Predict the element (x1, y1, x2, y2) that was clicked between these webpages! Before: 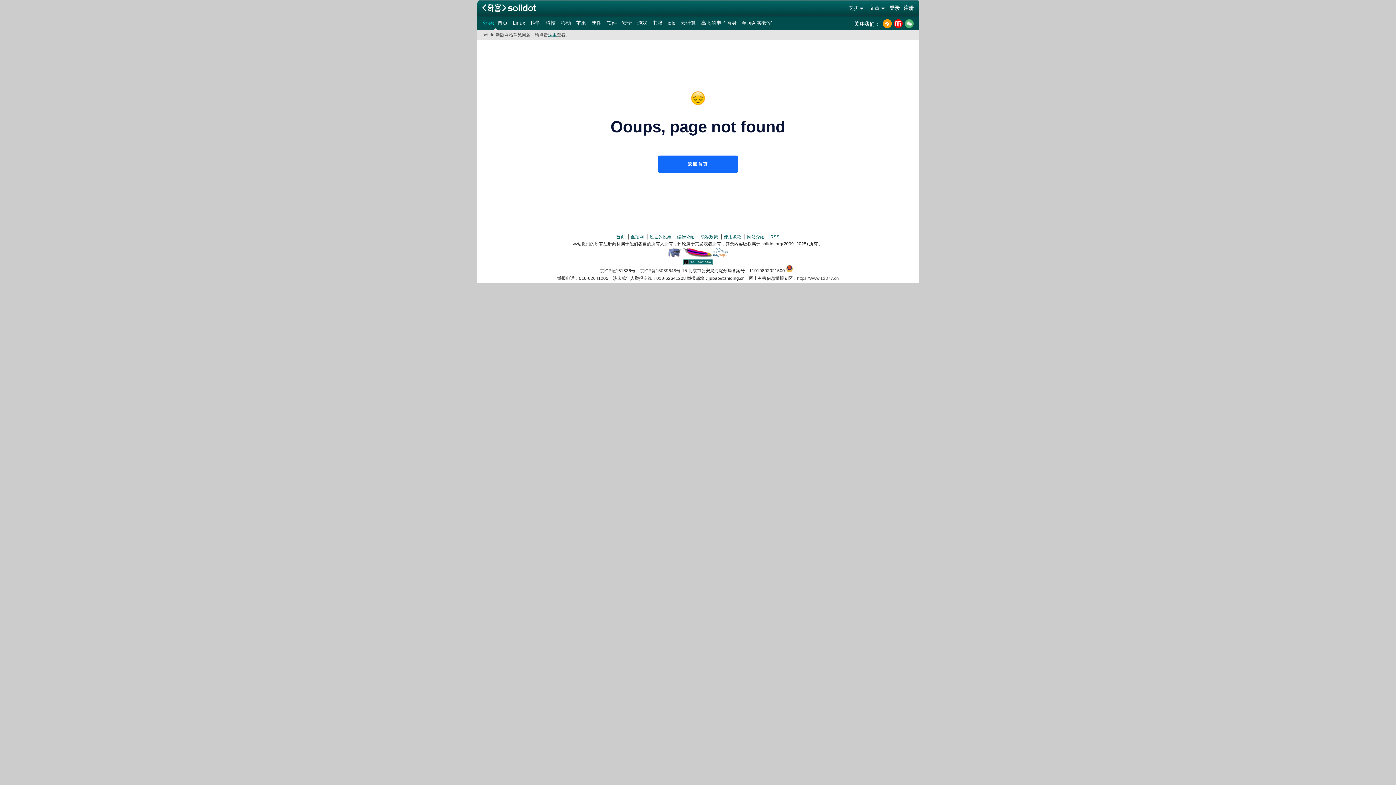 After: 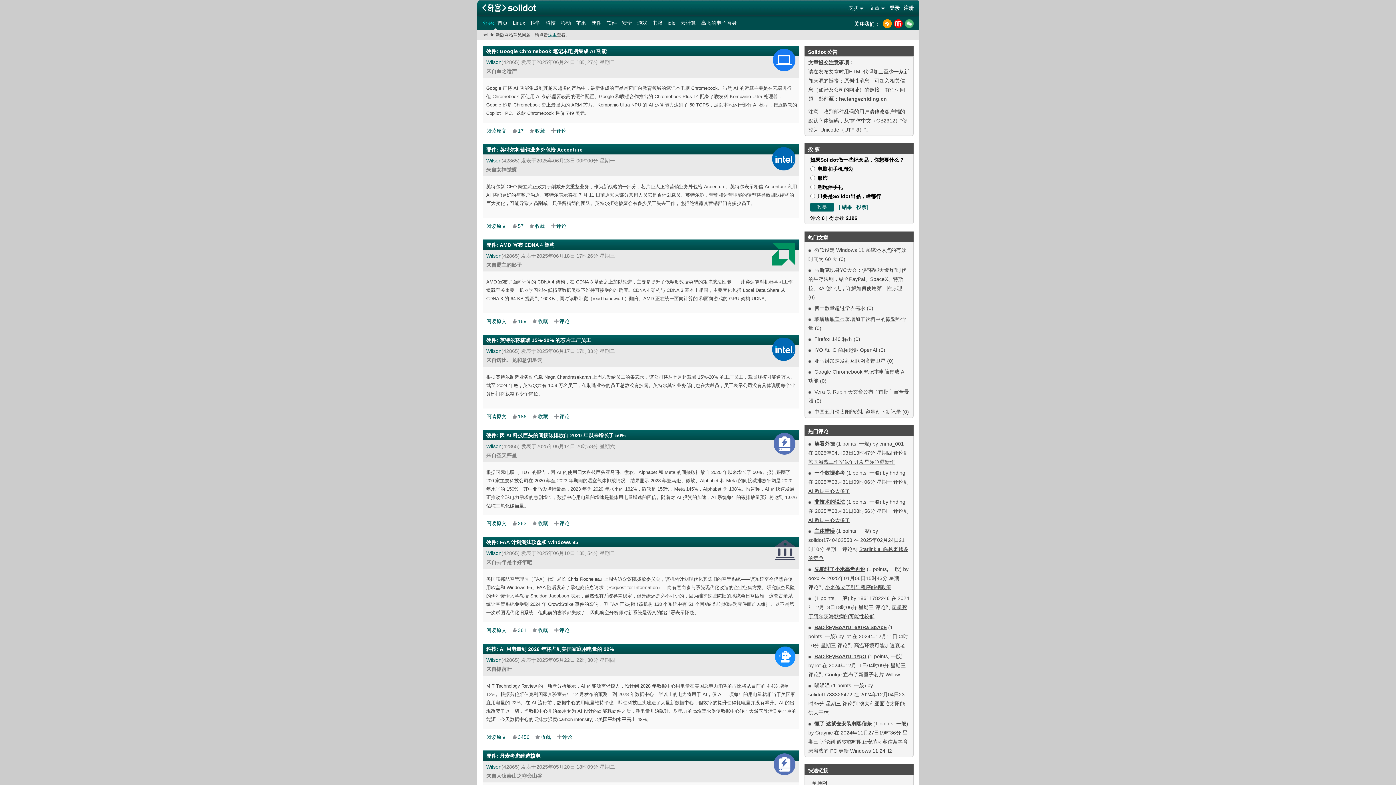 Action: bbox: (589, 19, 603, 26) label: 硬件